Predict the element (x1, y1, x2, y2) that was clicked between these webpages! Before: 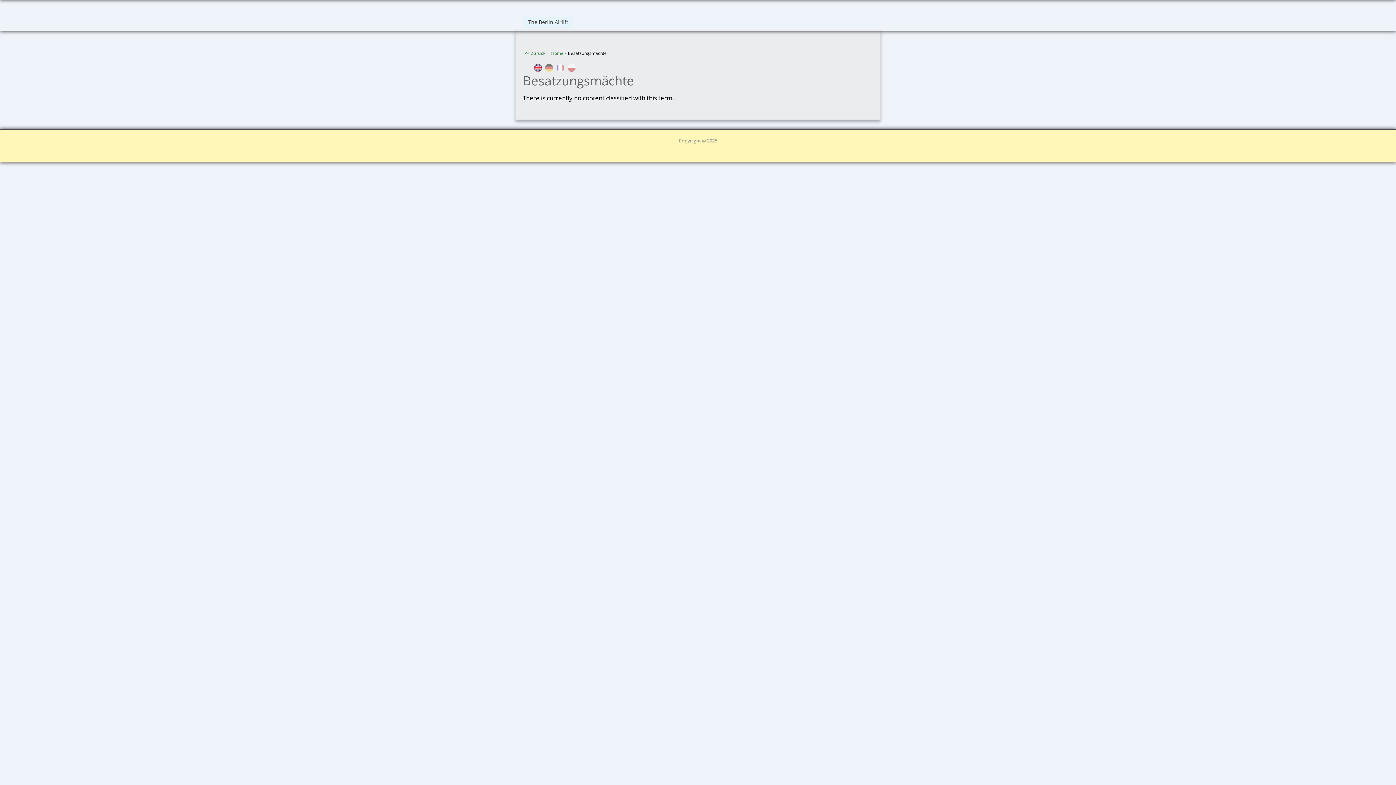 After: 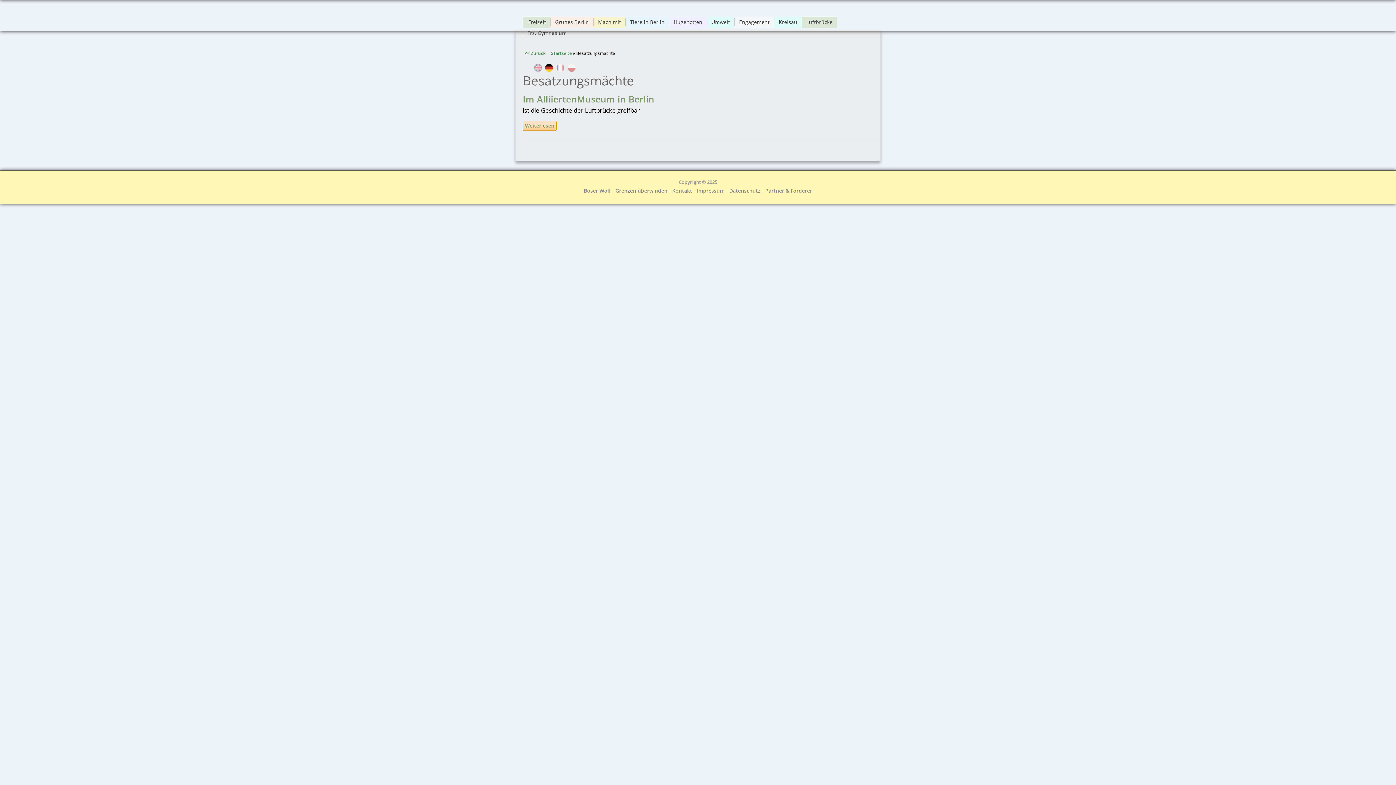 Action: bbox: (545, 66, 553, 73)